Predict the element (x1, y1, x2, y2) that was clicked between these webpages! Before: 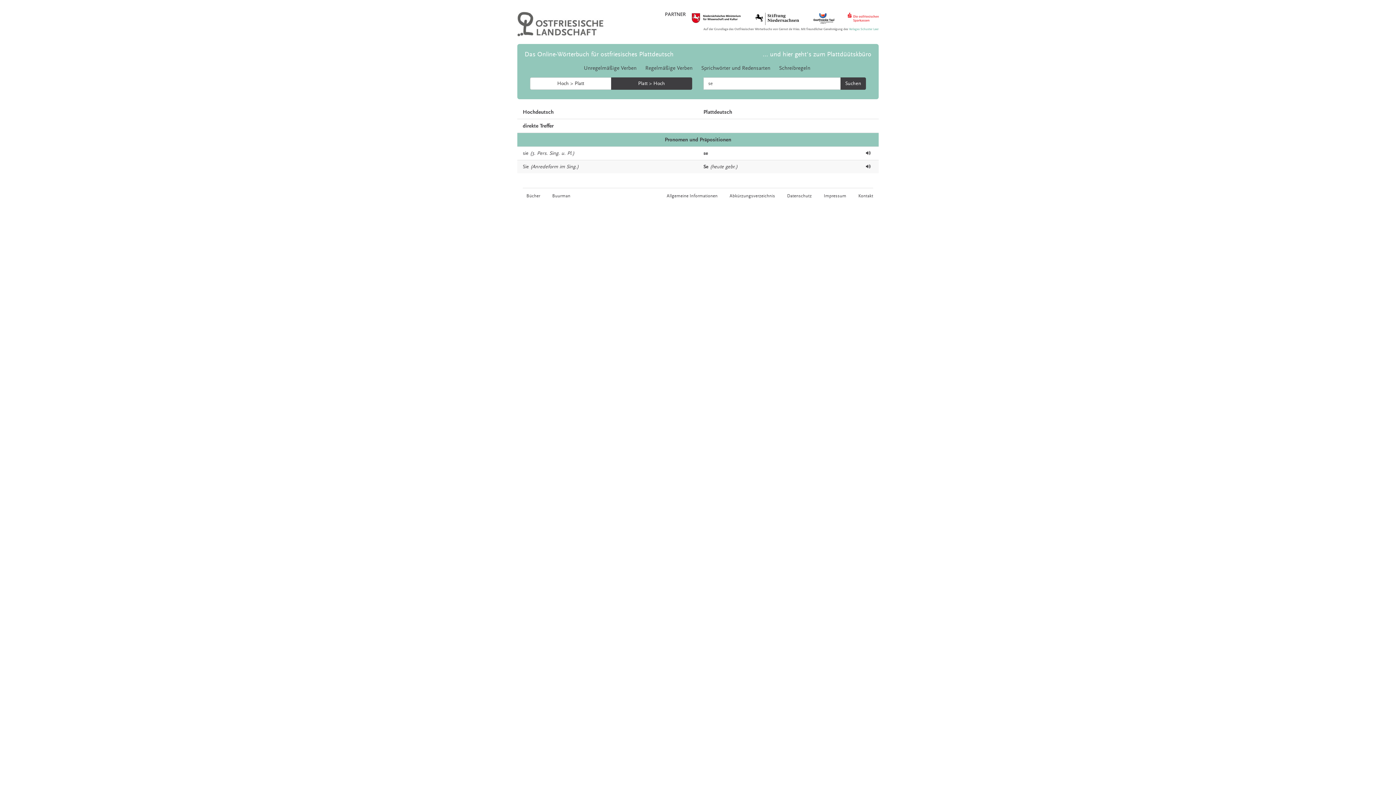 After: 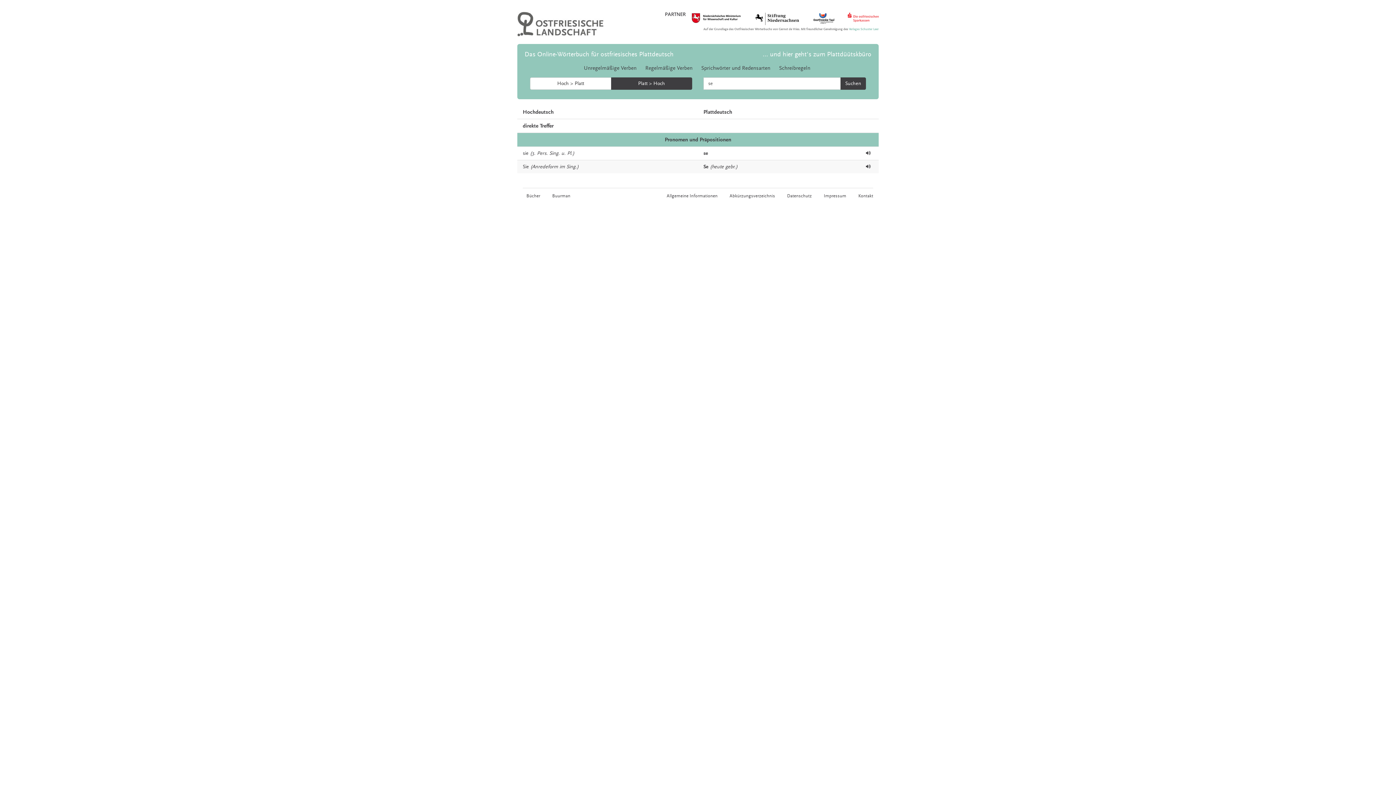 Action: bbox: (742, 9, 799, 28)